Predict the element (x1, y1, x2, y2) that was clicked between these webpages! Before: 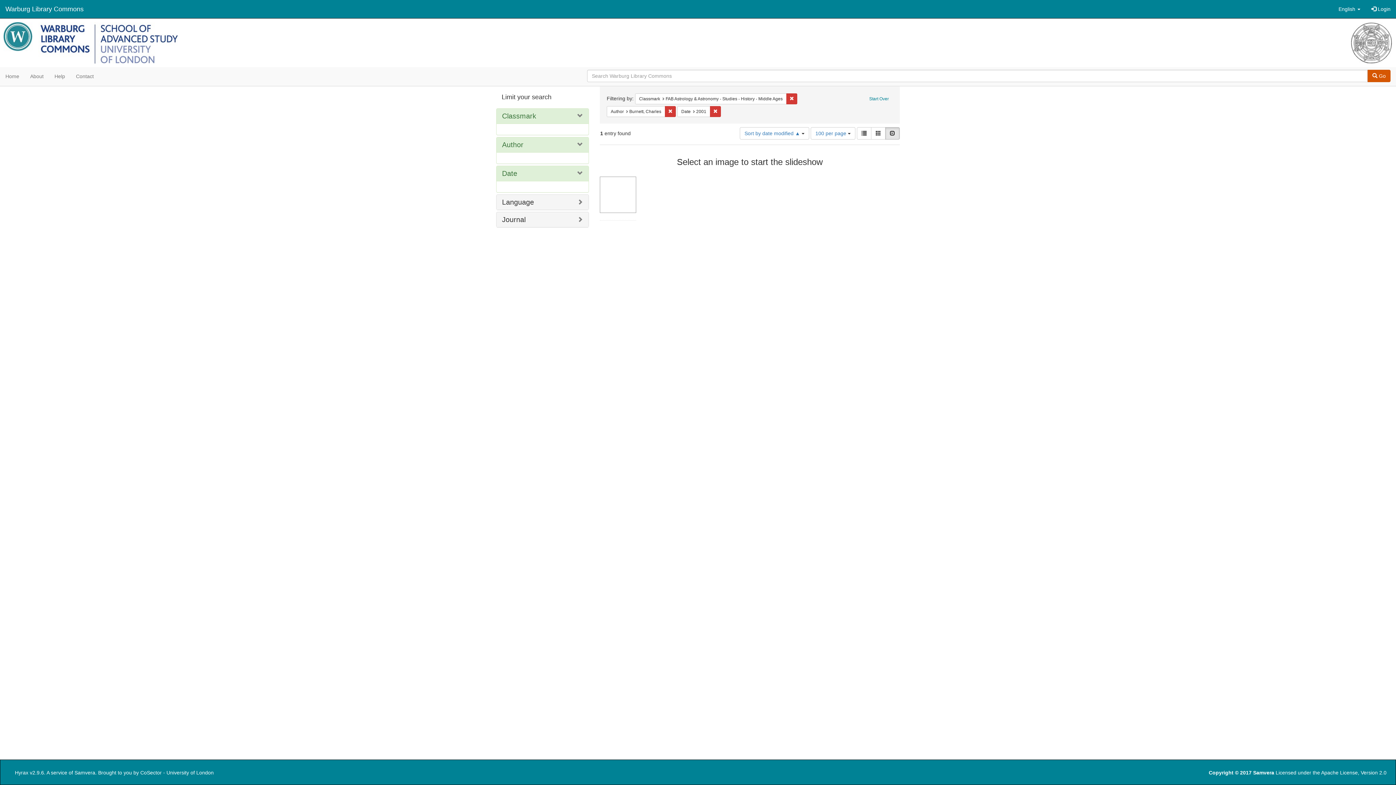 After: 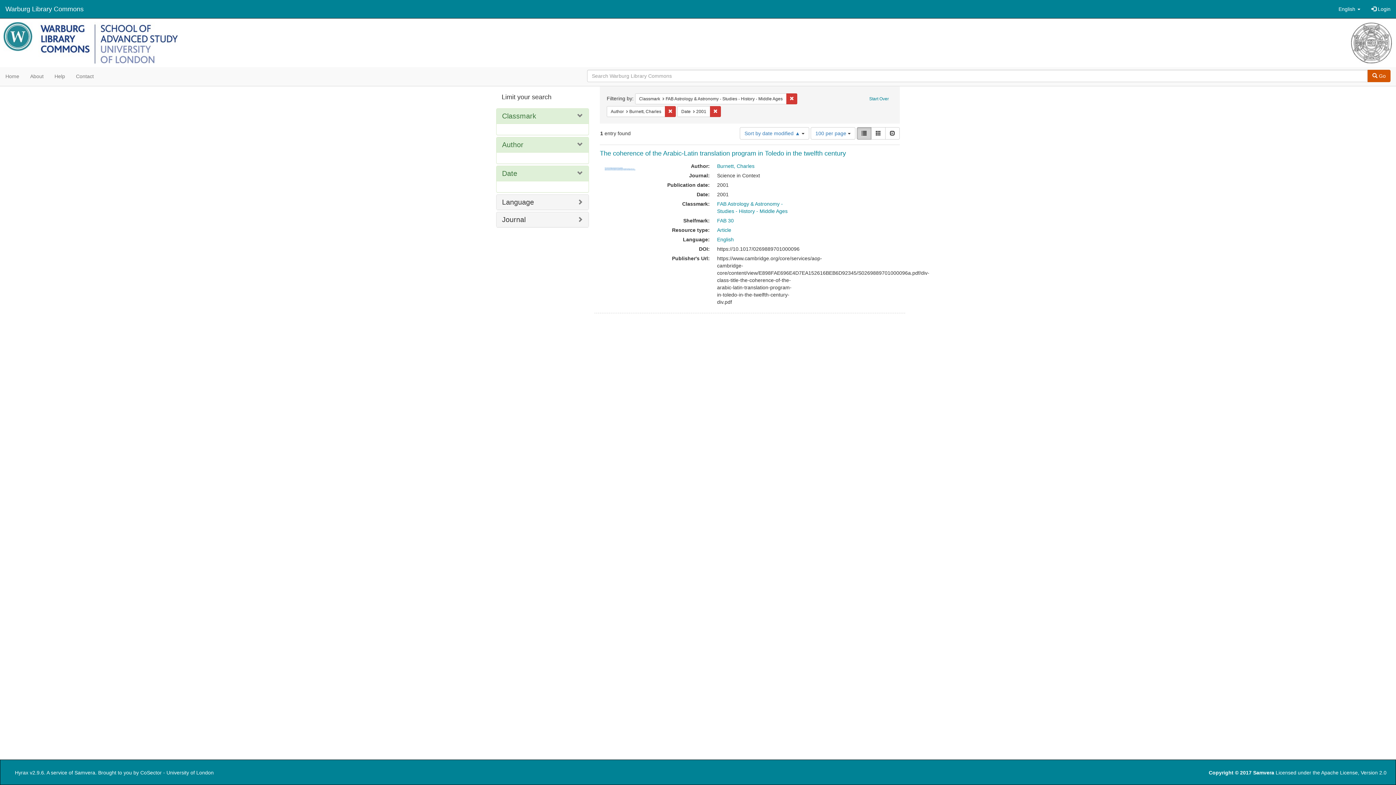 Action: bbox: (857, 127, 871, 139) label: List